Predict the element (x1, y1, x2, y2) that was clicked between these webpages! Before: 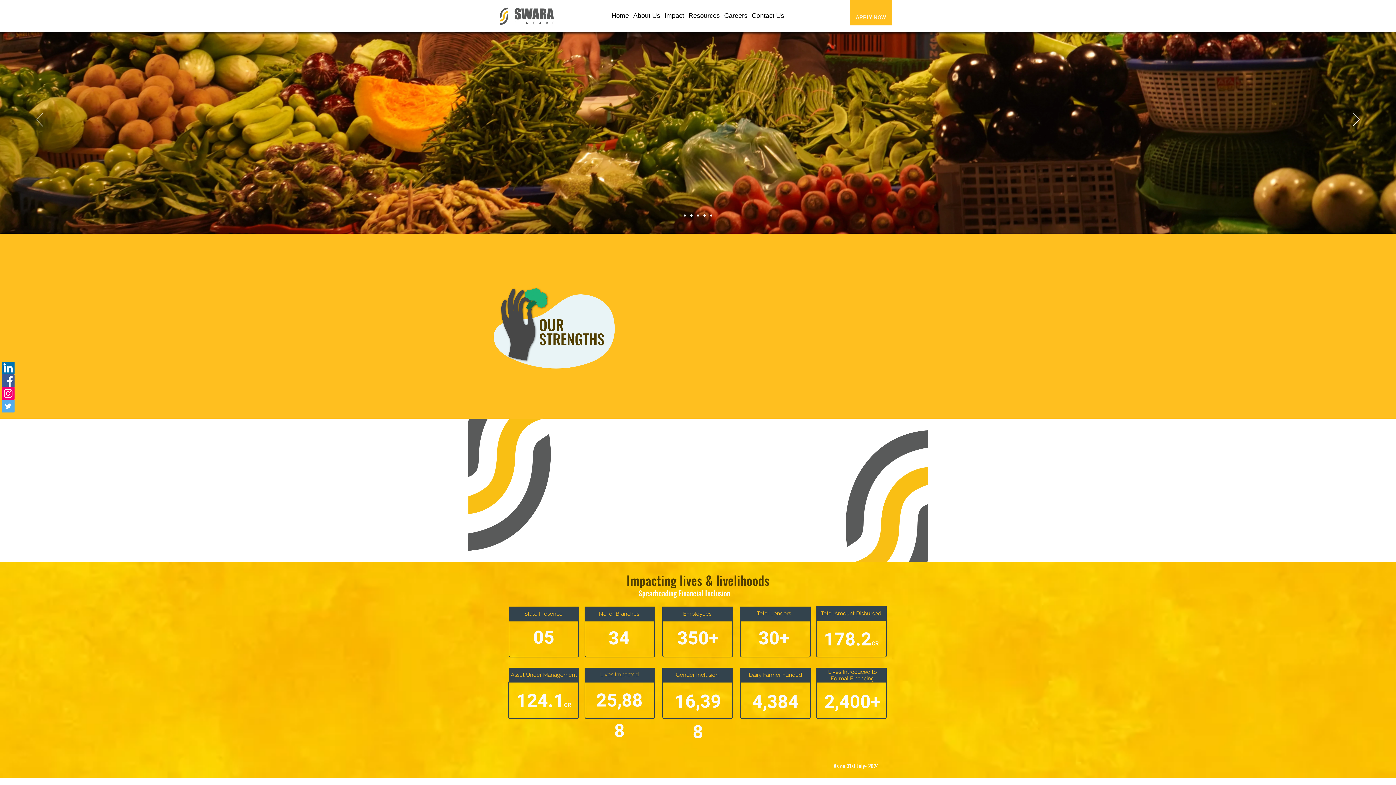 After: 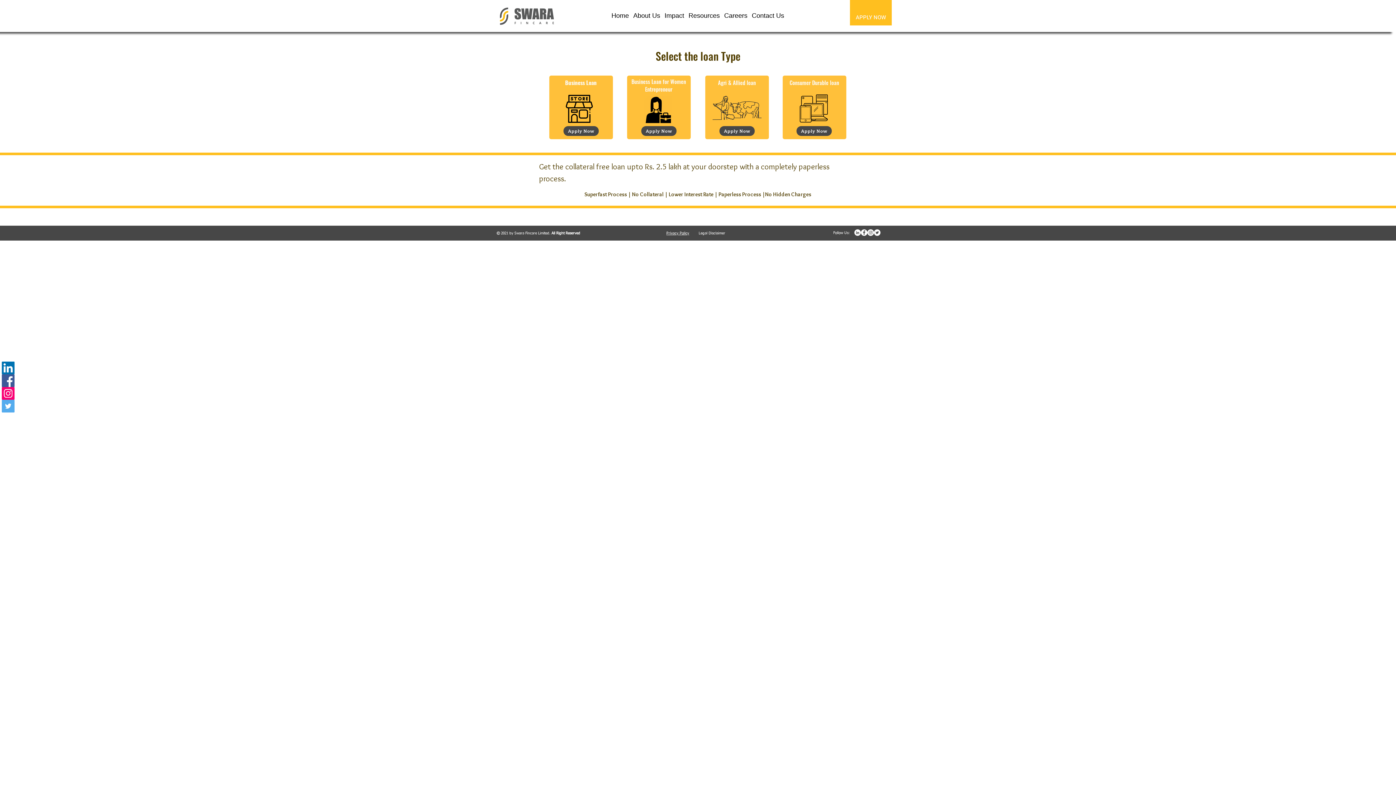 Action: bbox: (850, 9, 892, 25) label: APPLY NOW